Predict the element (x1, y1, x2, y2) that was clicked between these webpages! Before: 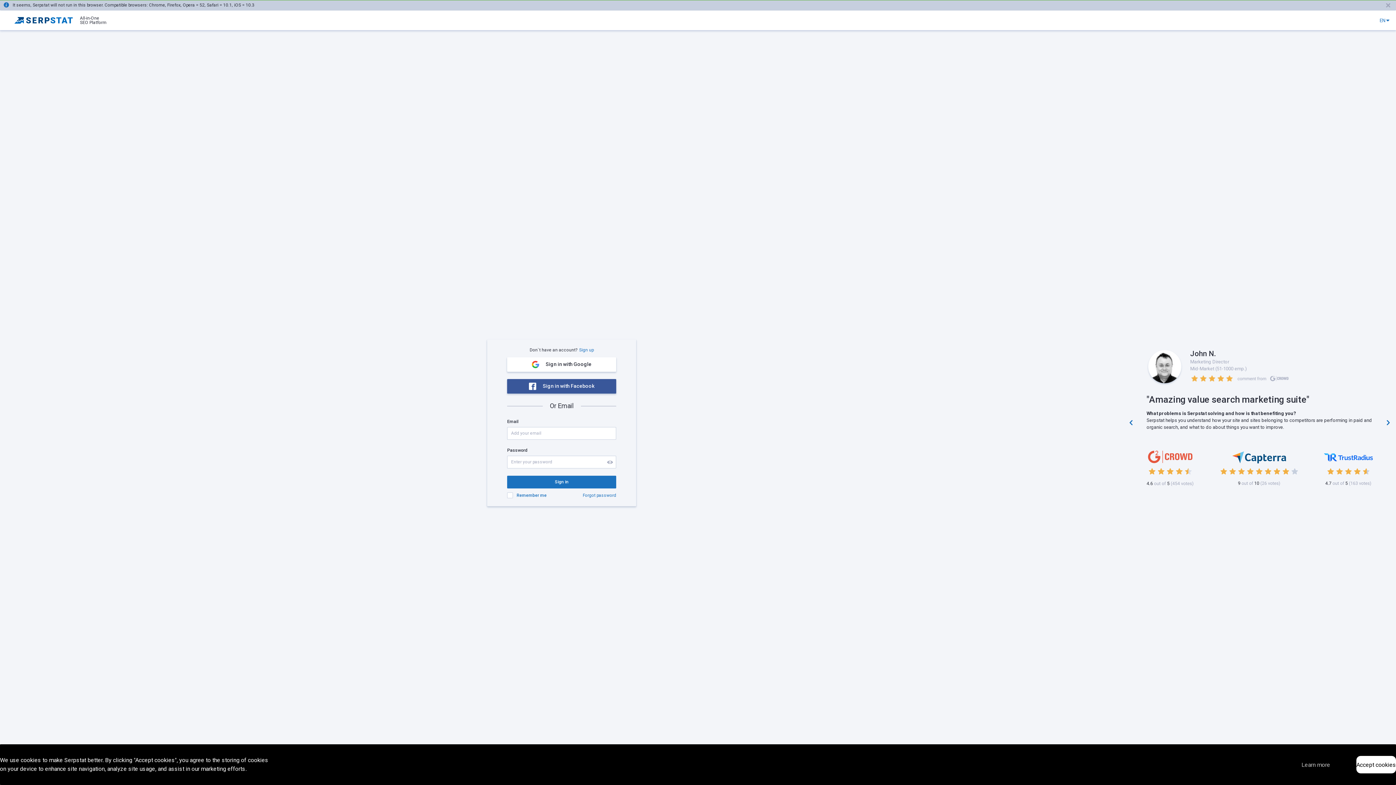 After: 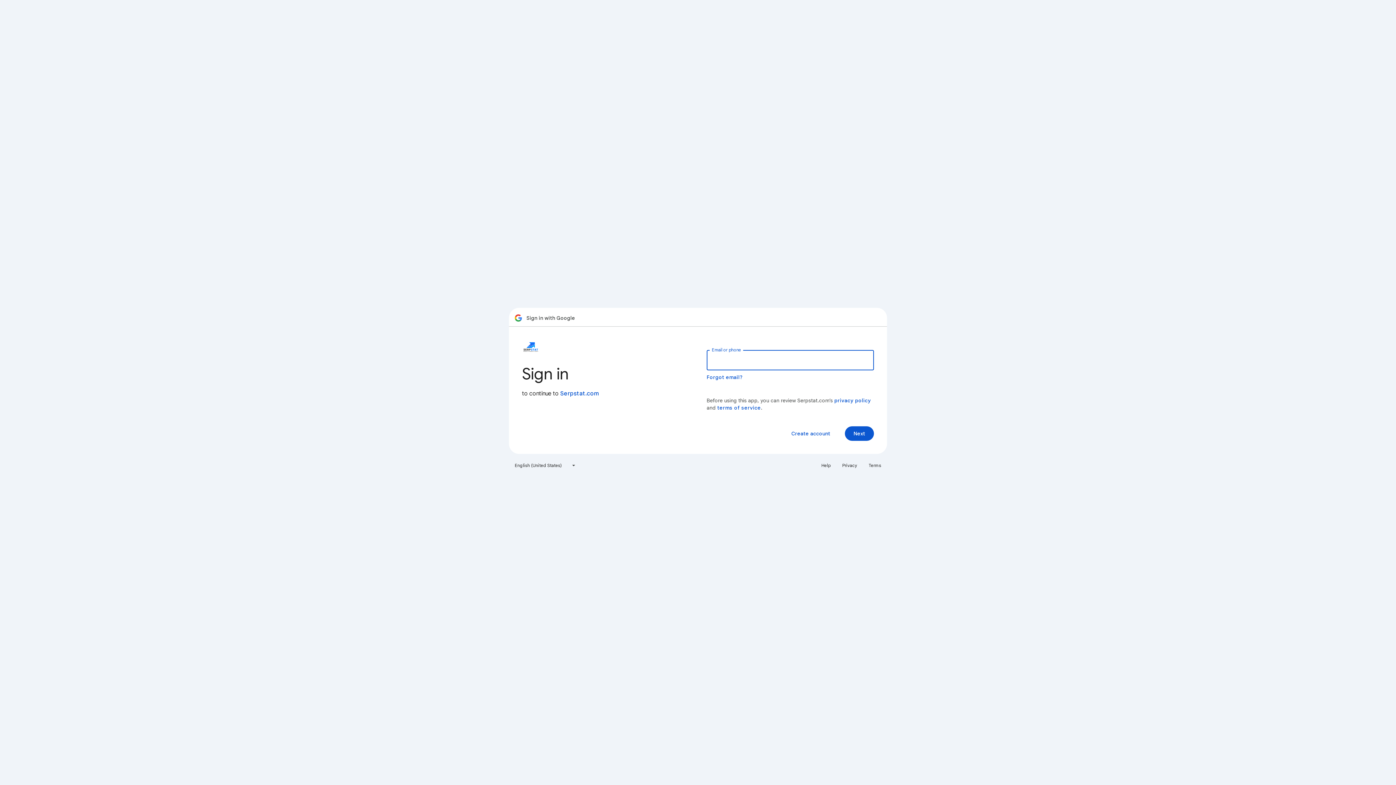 Action: label: Sign in with Google bbox: (507, 357, 616, 371)